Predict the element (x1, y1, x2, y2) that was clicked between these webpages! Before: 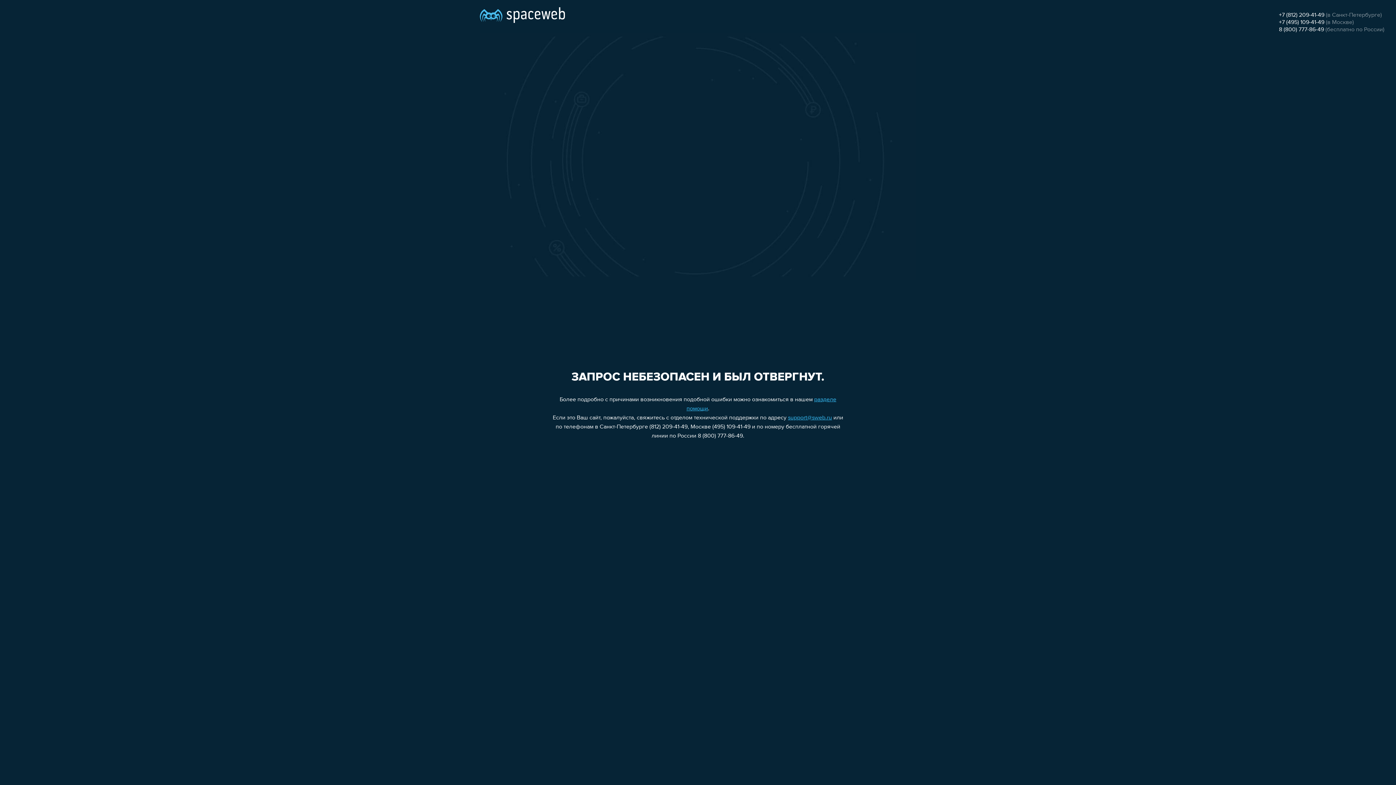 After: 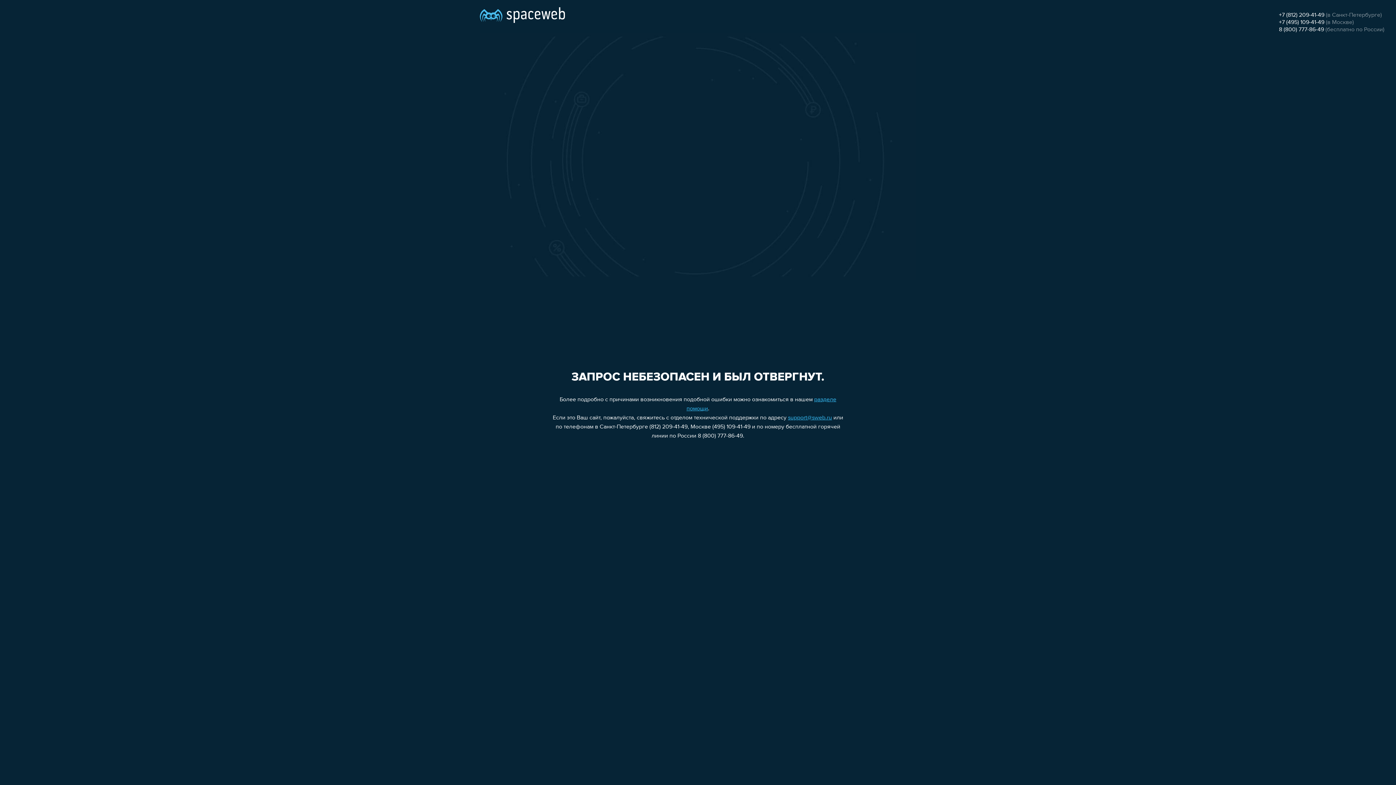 Action: label: +7 (495) 109-41-49 bbox: (1279, 19, 1324, 25)